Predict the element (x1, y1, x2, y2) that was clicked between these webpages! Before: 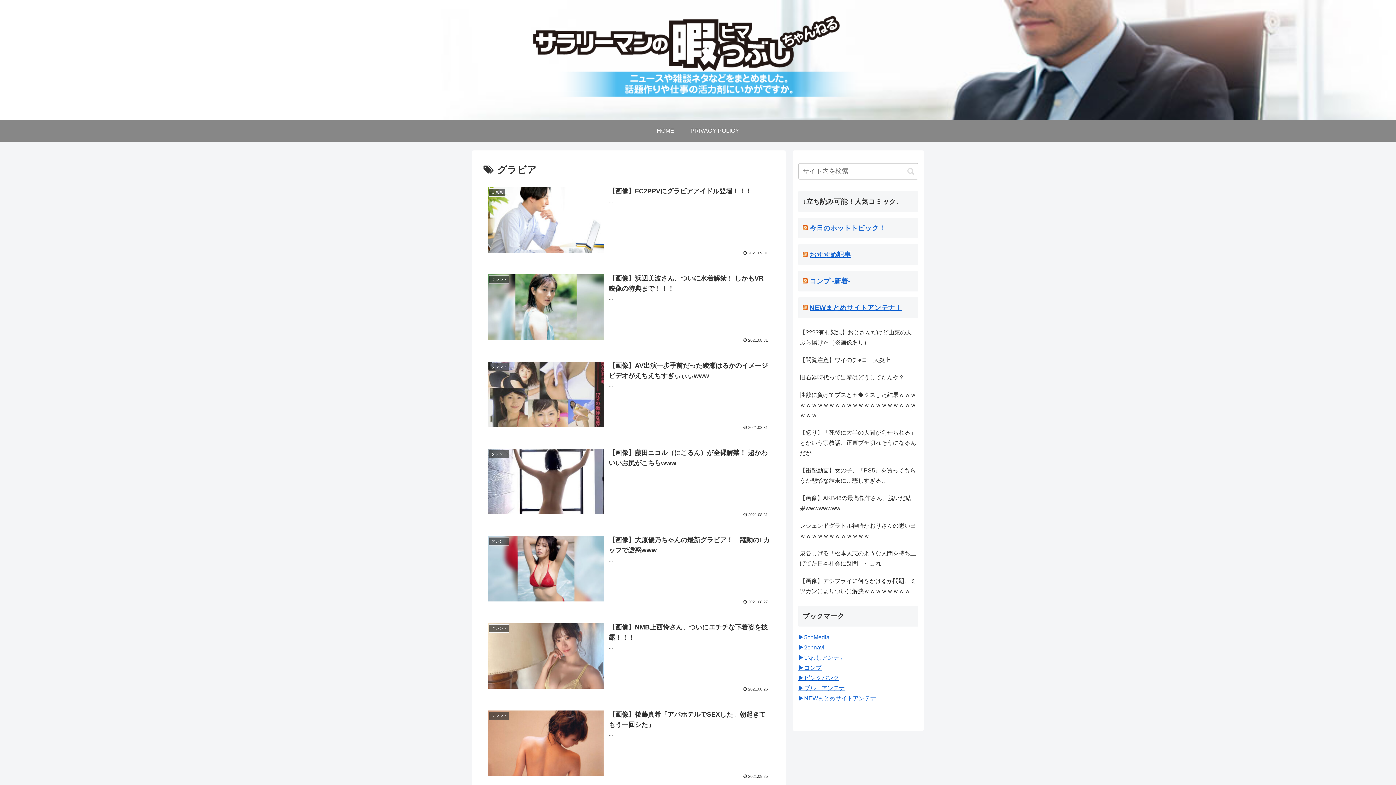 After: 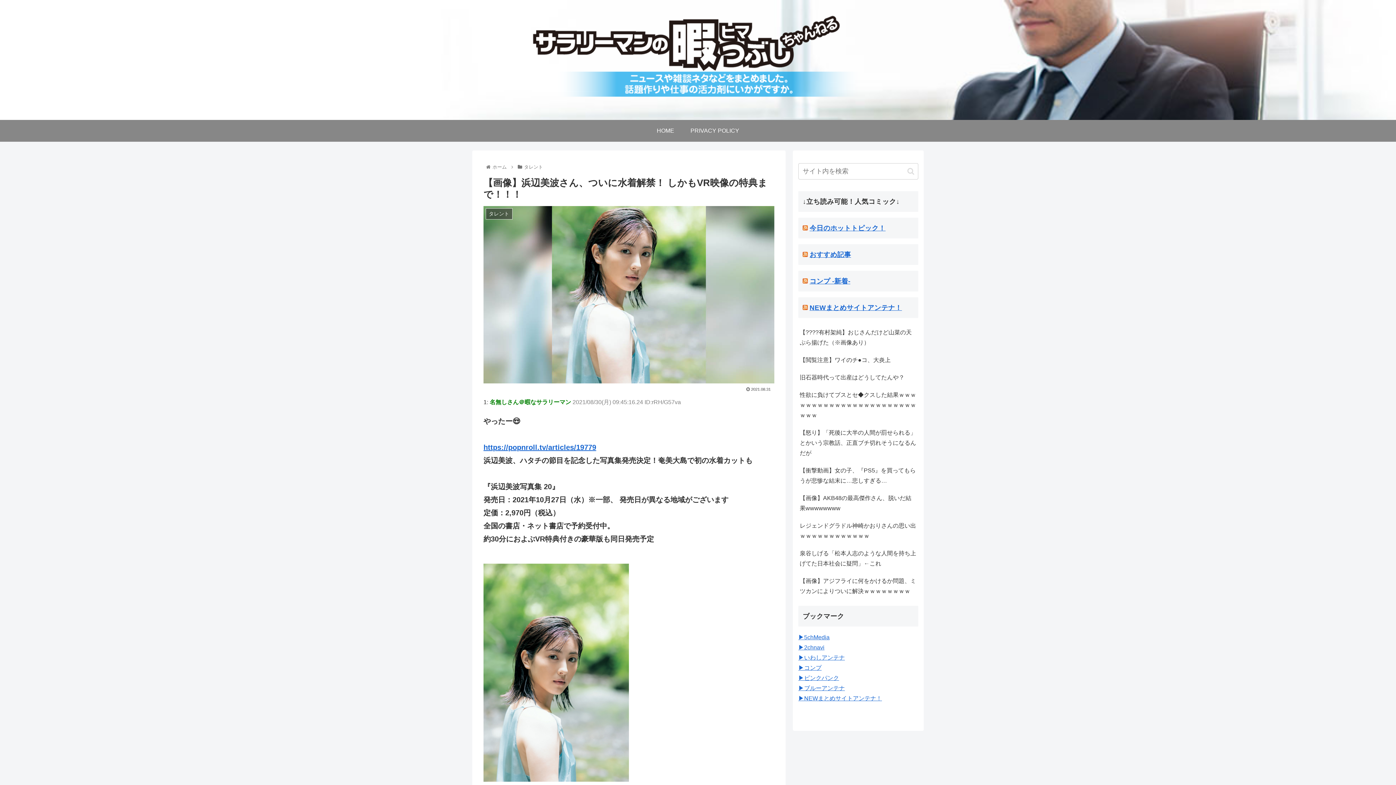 Action: bbox: (483, 269, 774, 347) label: タレント
【画像】浜辺美波さん、ついに水着解禁！ しかもVR映像の特典まで！！！
...
 2021.08.31